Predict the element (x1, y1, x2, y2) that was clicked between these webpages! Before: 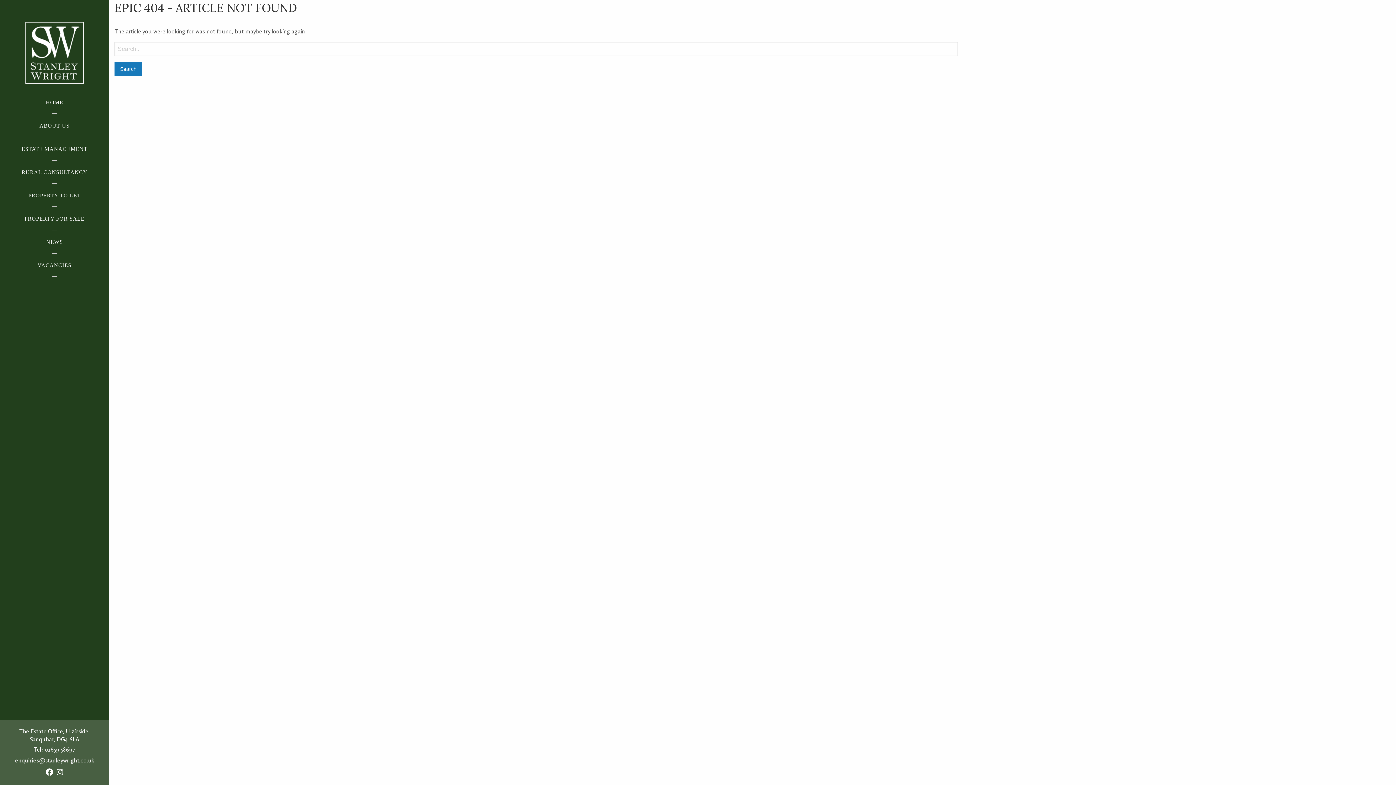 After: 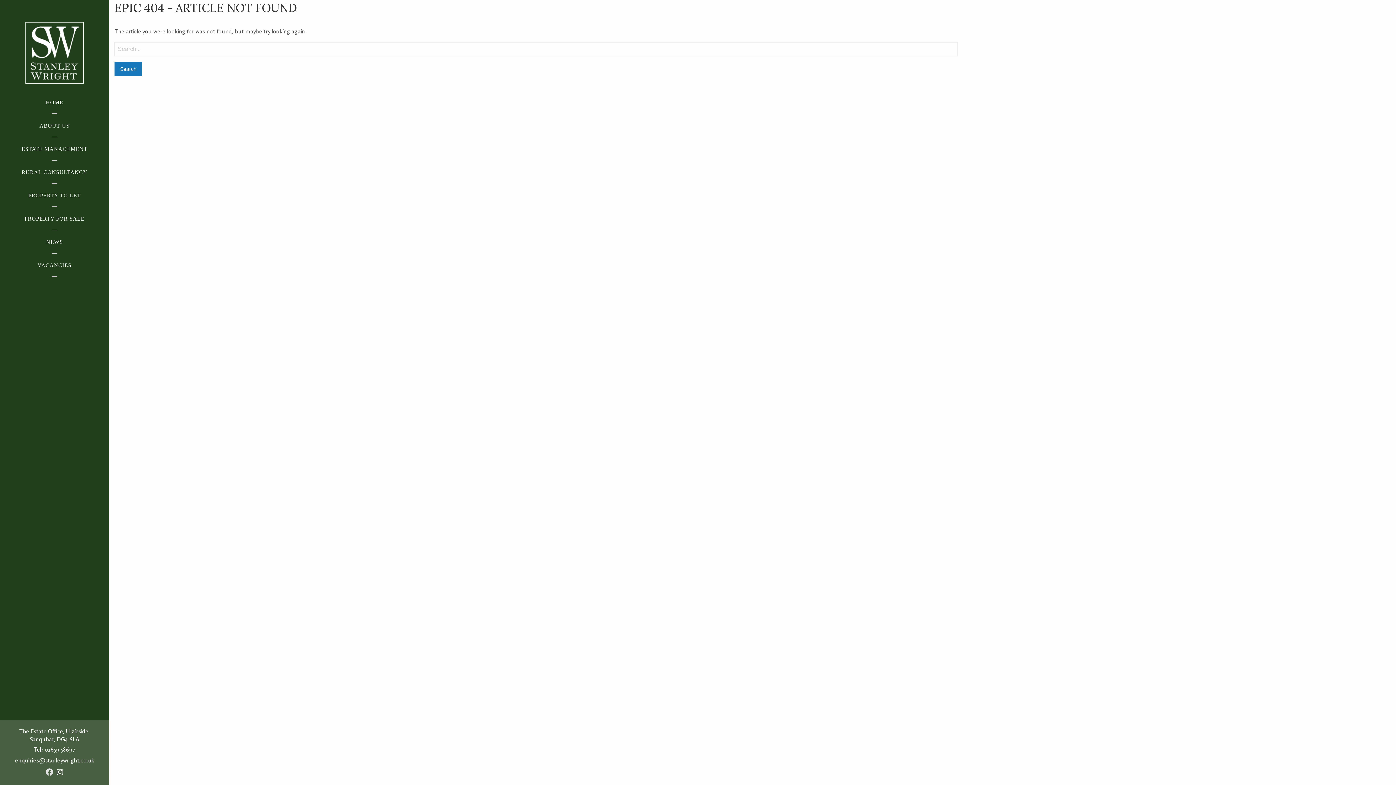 Action: bbox: (45, 768, 53, 776)